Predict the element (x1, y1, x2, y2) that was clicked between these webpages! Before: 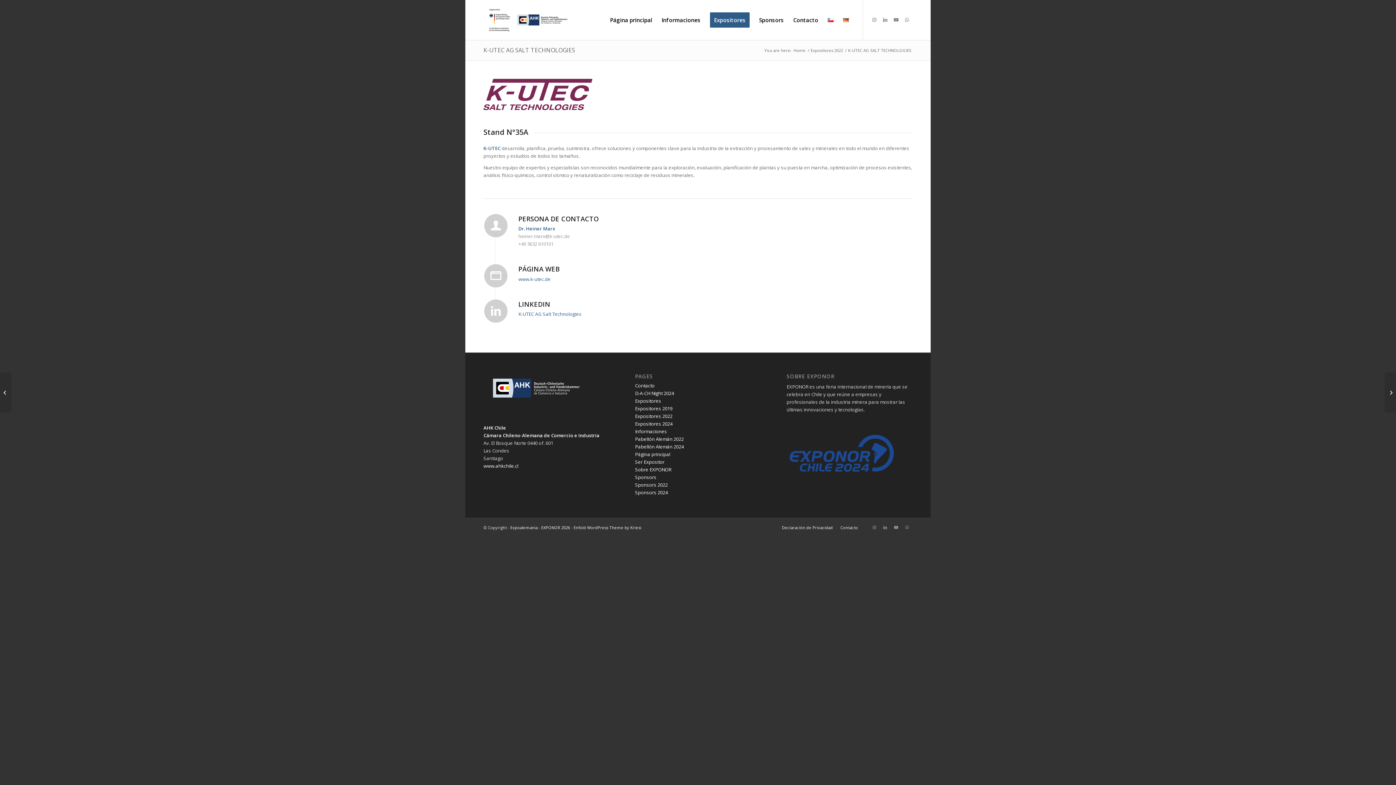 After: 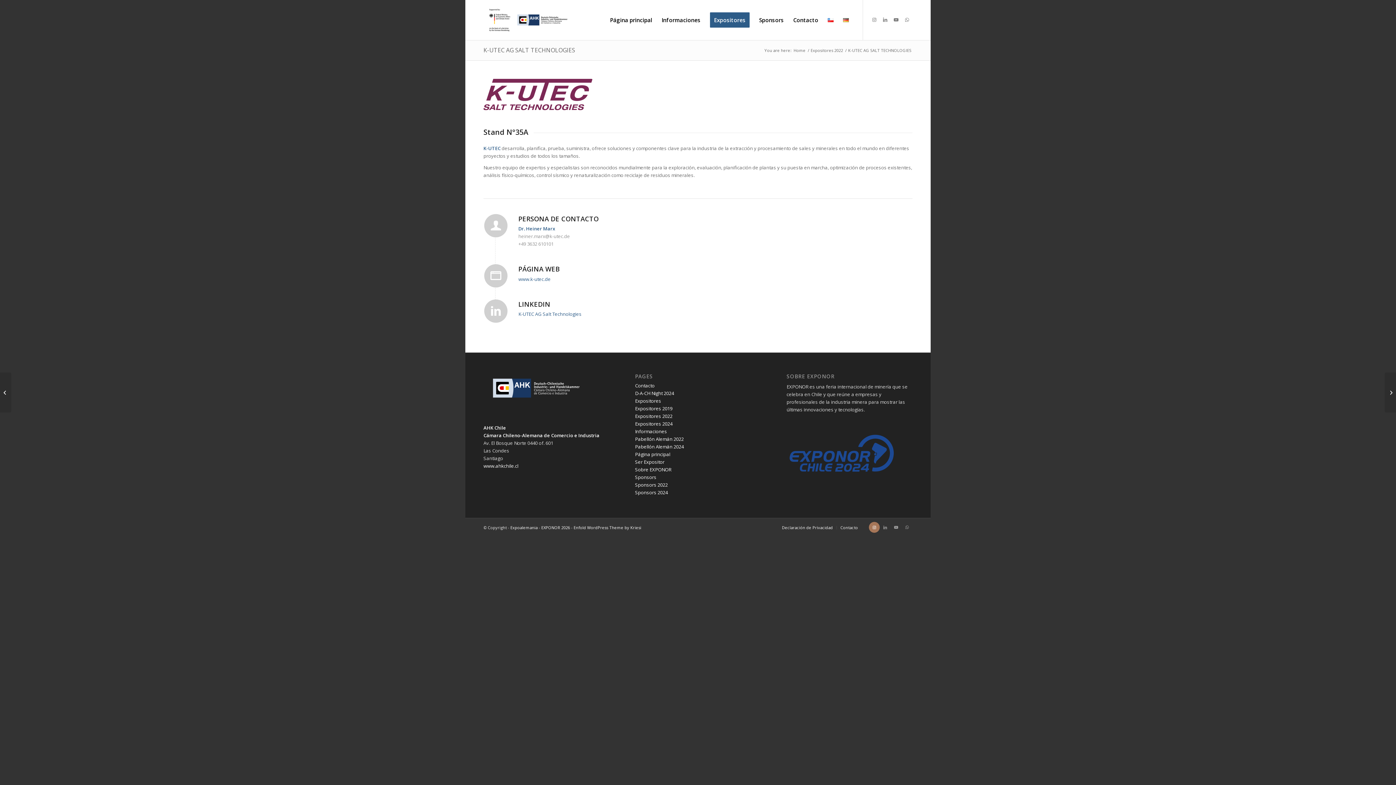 Action: label: Link to Instagram bbox: (869, 522, 880, 533)